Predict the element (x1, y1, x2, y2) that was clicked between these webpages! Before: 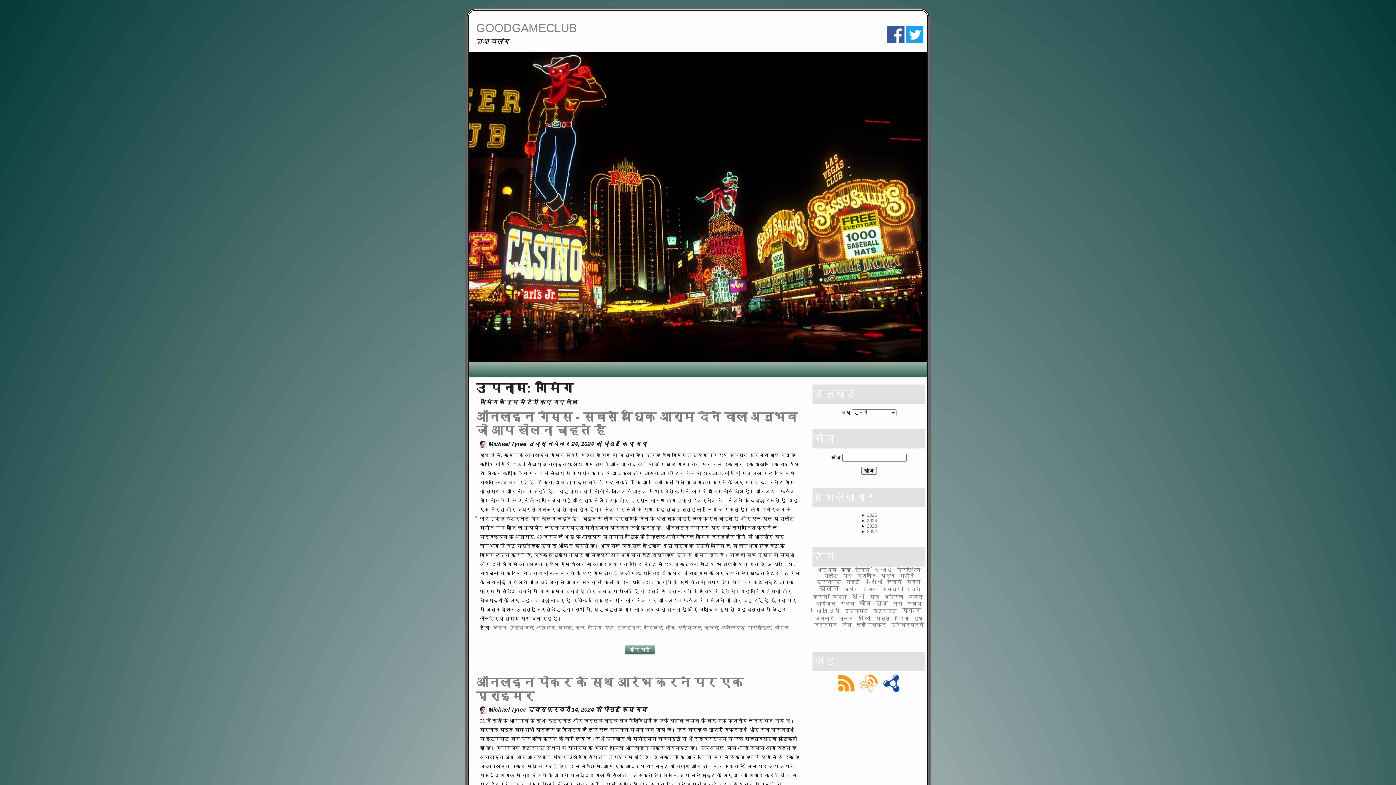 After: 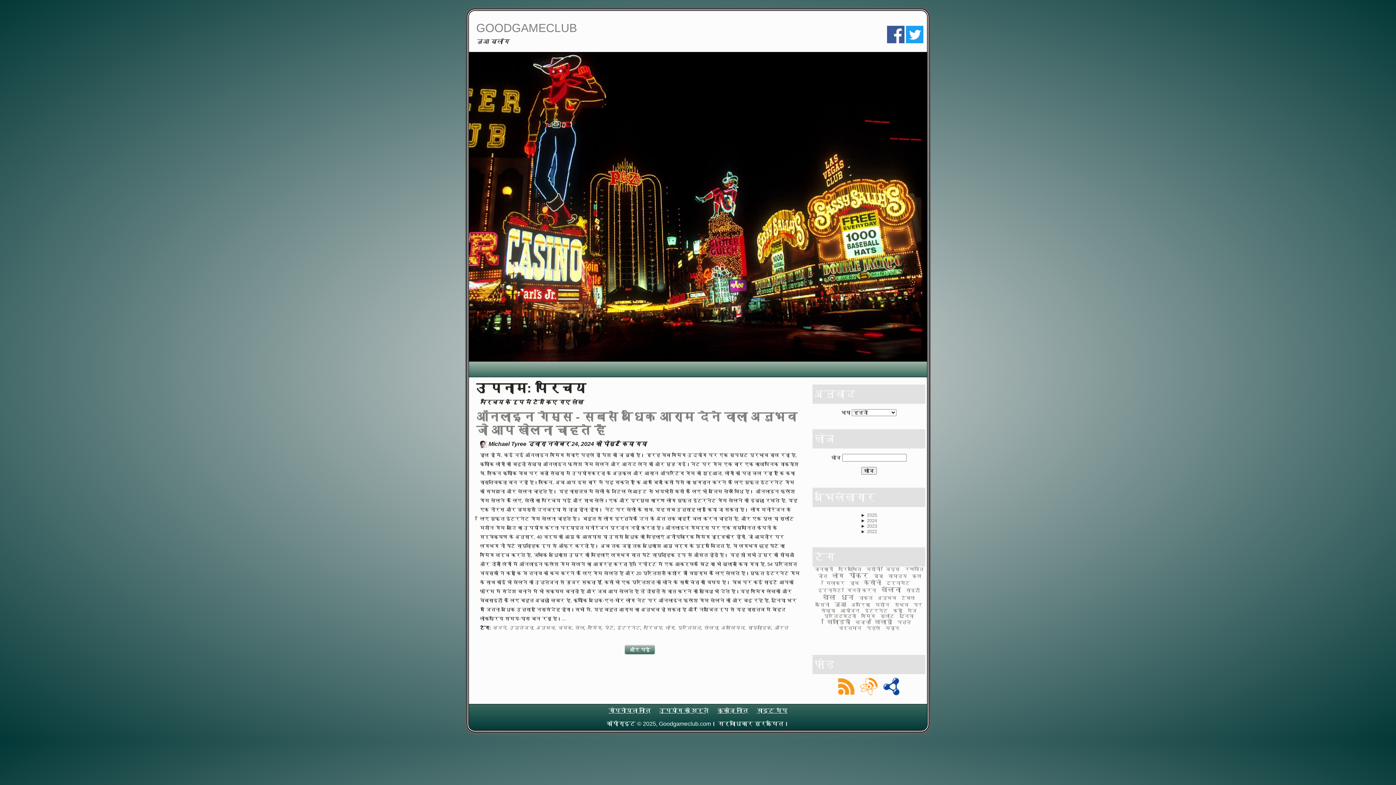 Action: label: परिचय bbox: (643, 625, 662, 631)